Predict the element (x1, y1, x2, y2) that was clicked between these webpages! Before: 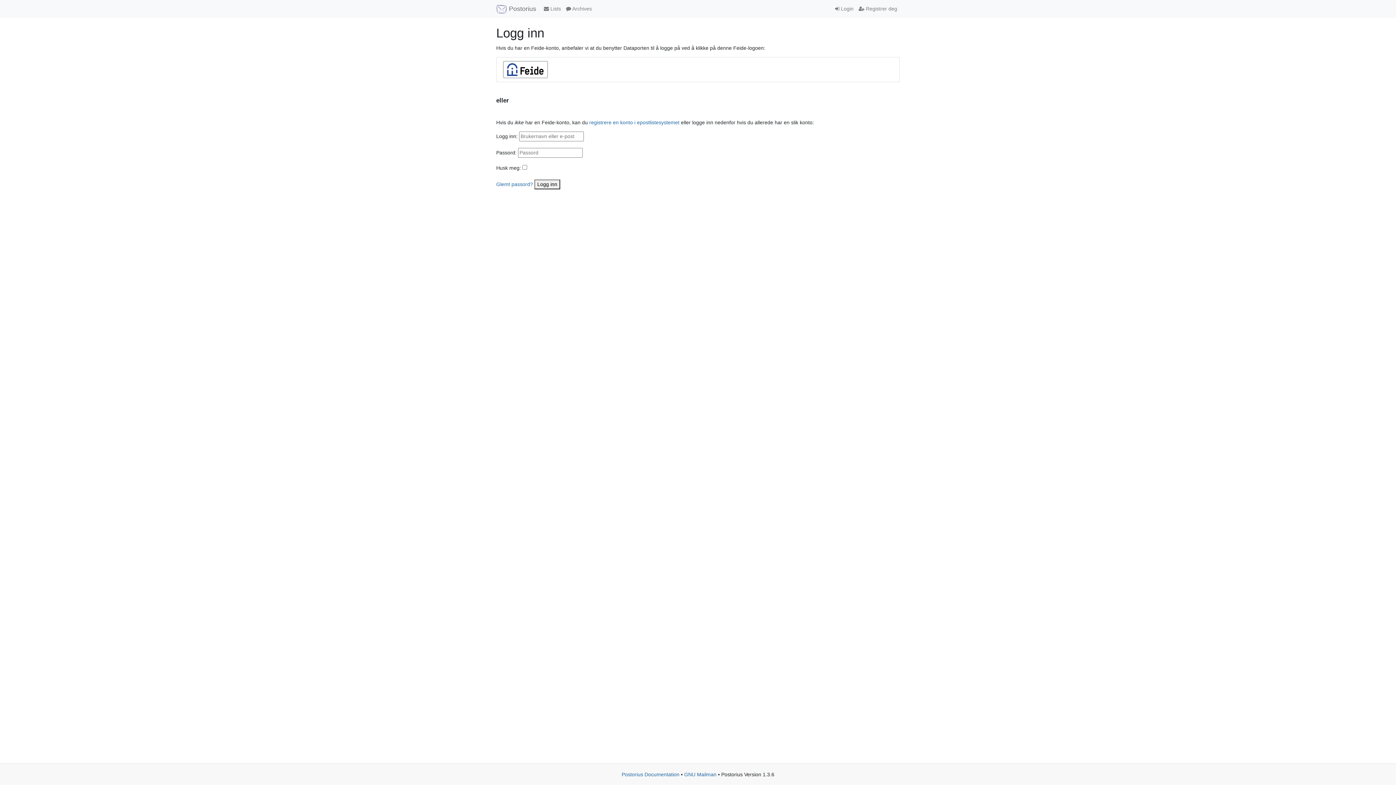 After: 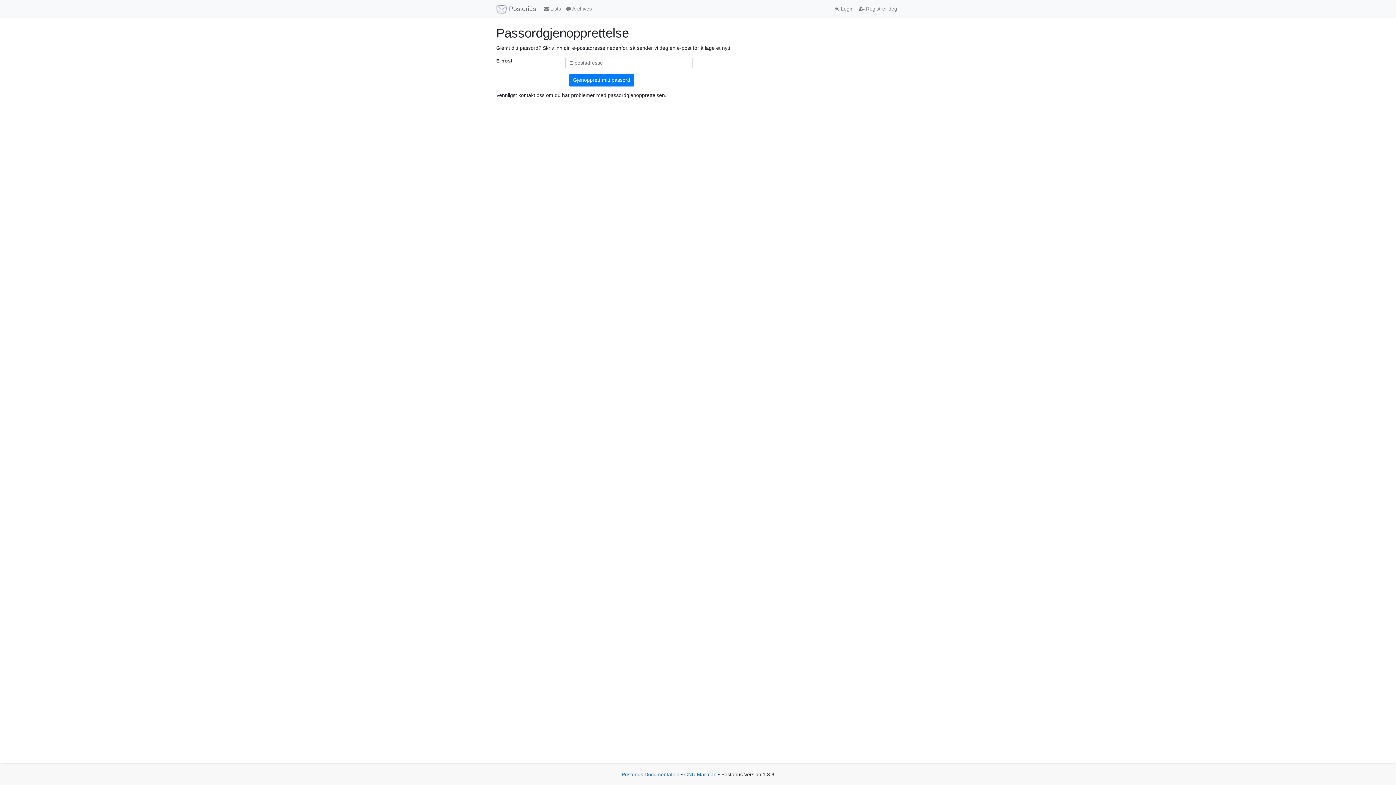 Action: bbox: (496, 181, 533, 187) label: Glemt passord?